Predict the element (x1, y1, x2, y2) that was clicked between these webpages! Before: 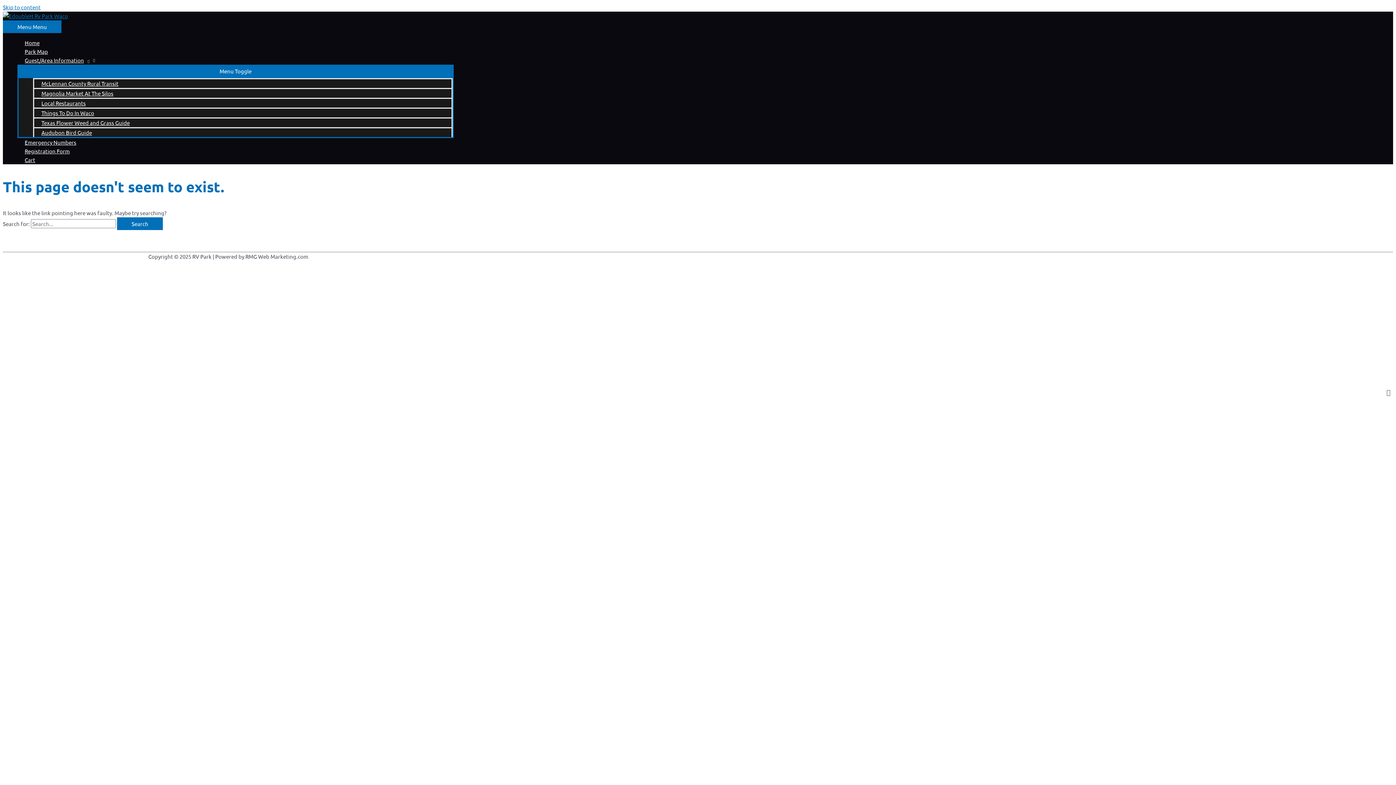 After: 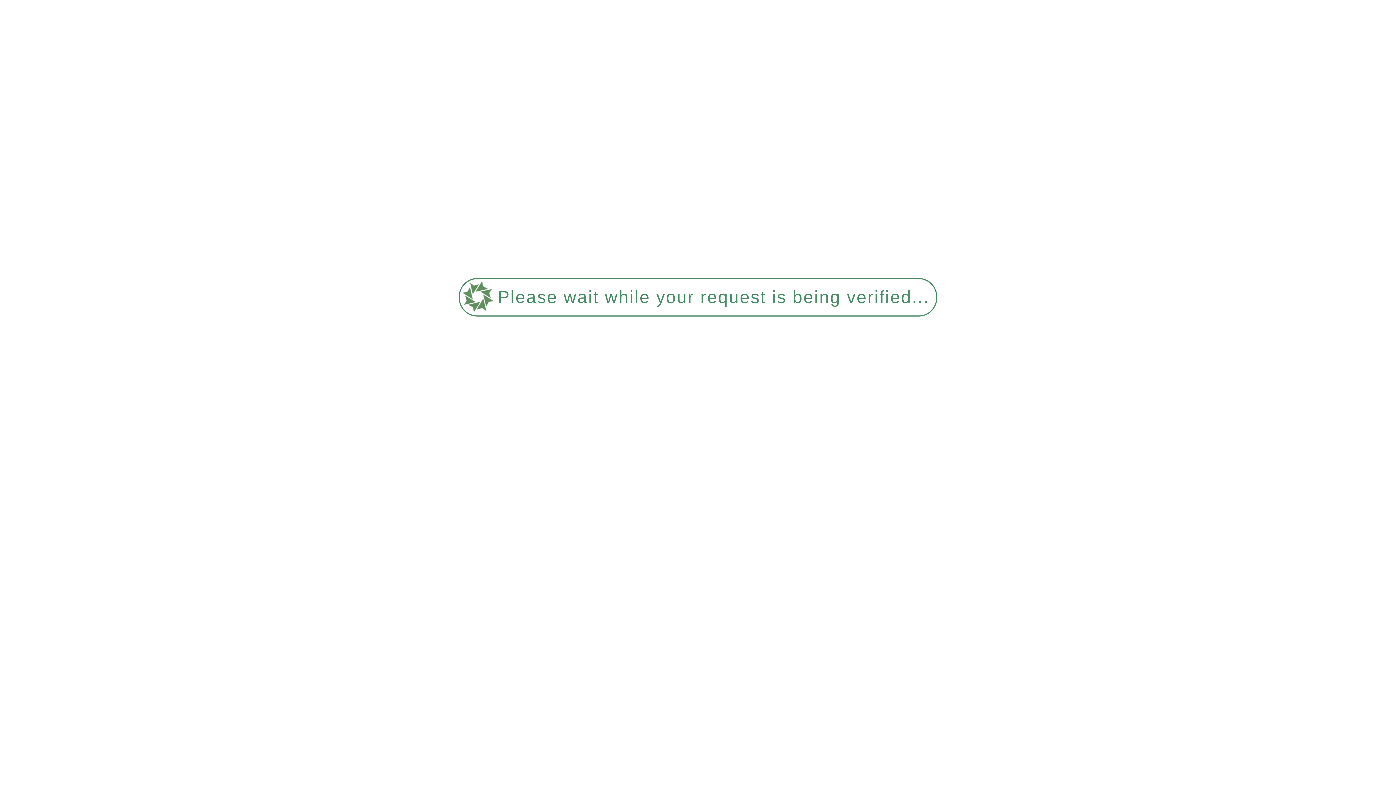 Action: bbox: (2, 12, 68, 19)